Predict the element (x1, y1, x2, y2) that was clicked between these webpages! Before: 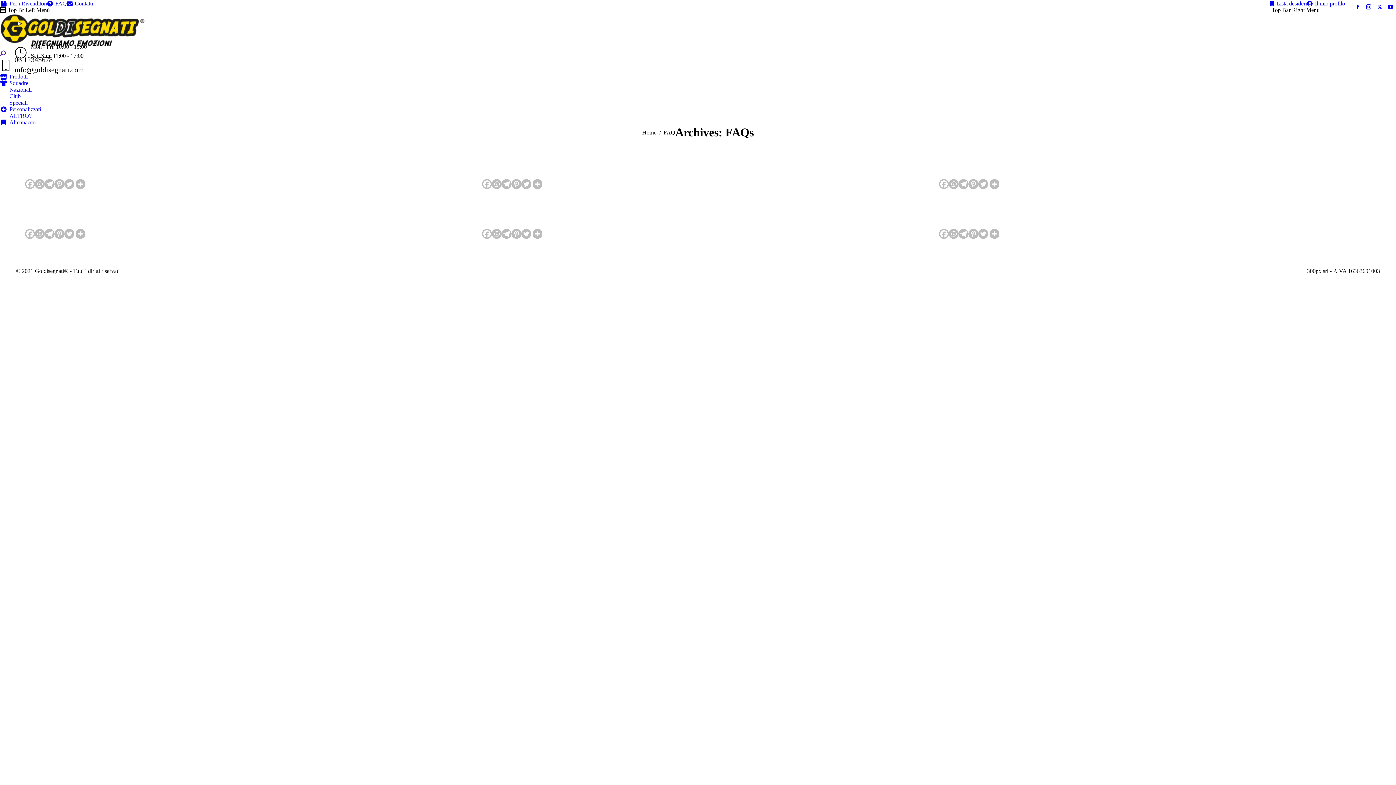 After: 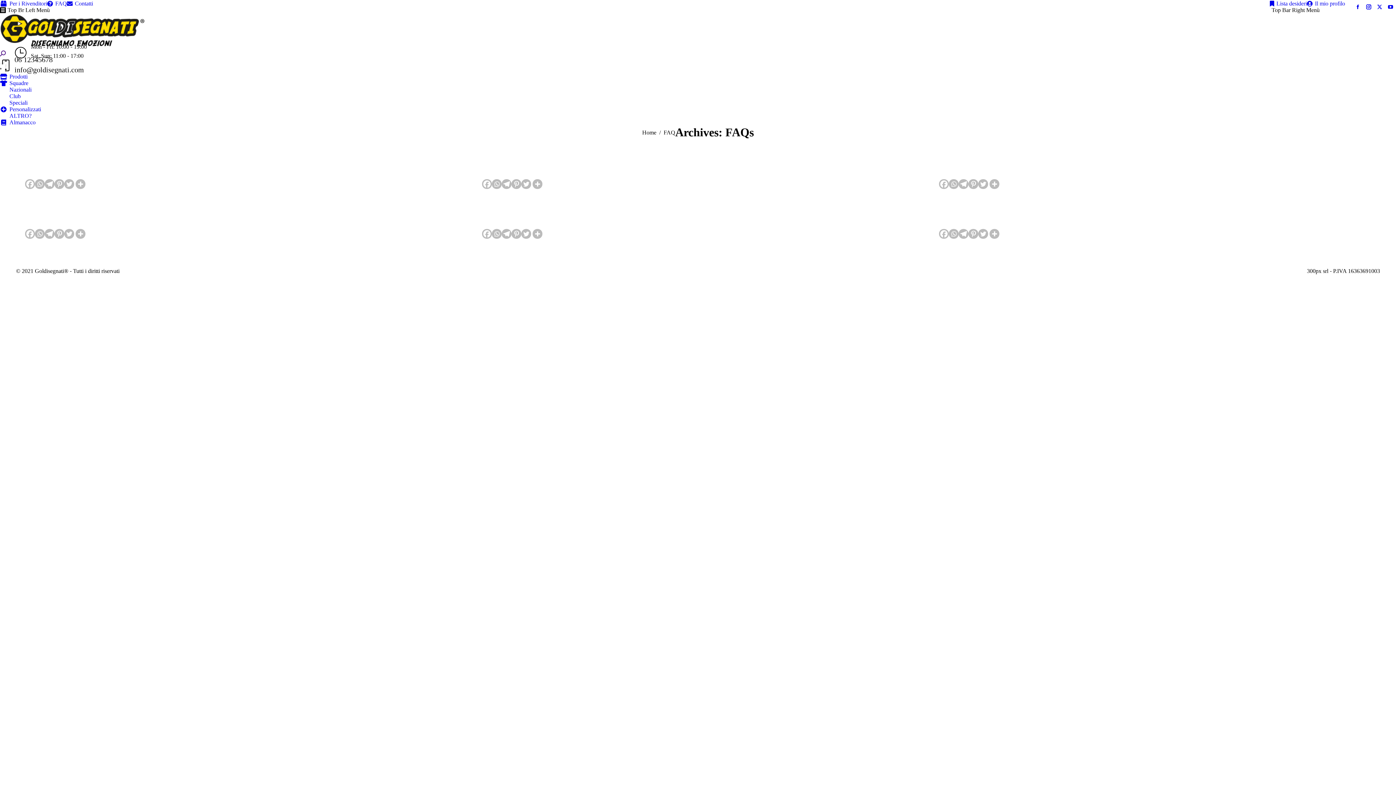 Action: label: CERCA bbox: (0, 50, 7, 56)